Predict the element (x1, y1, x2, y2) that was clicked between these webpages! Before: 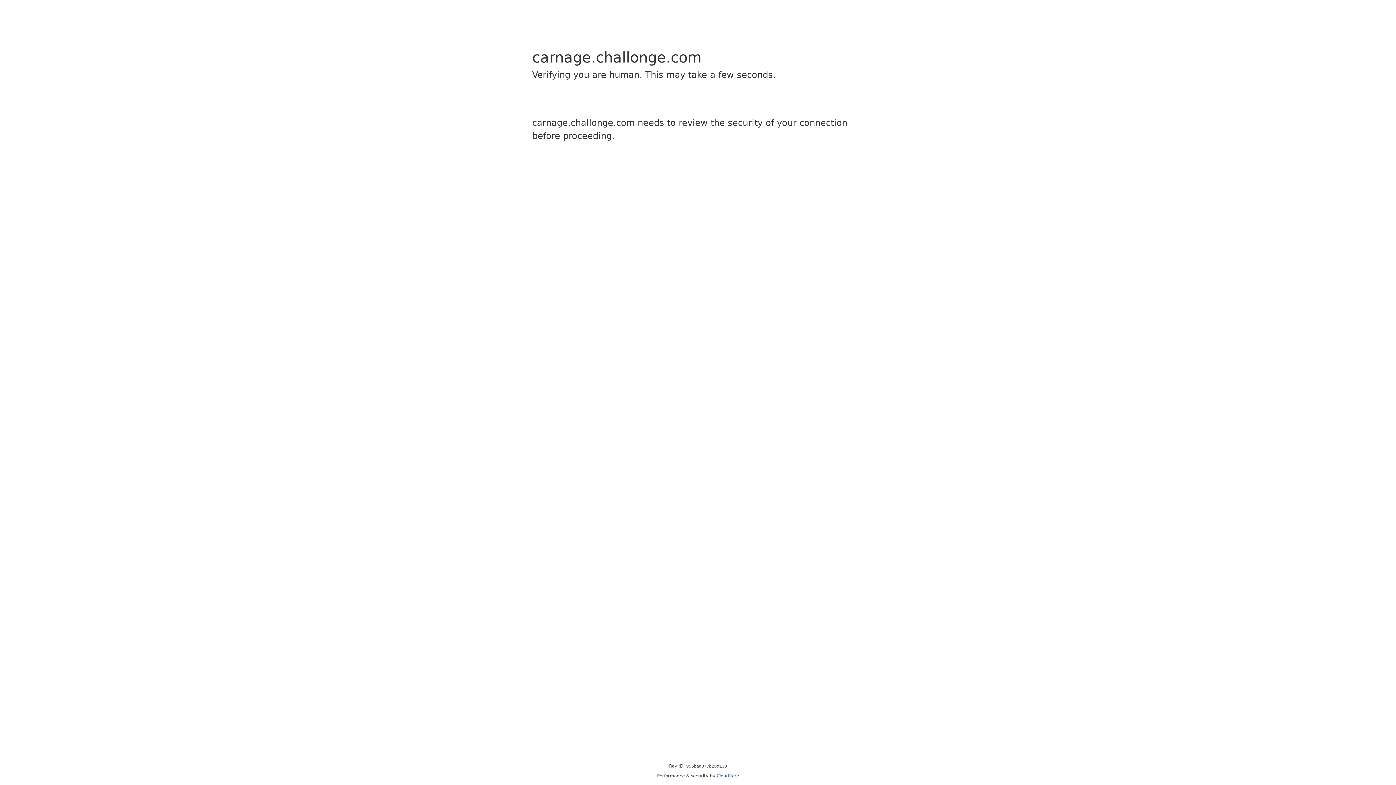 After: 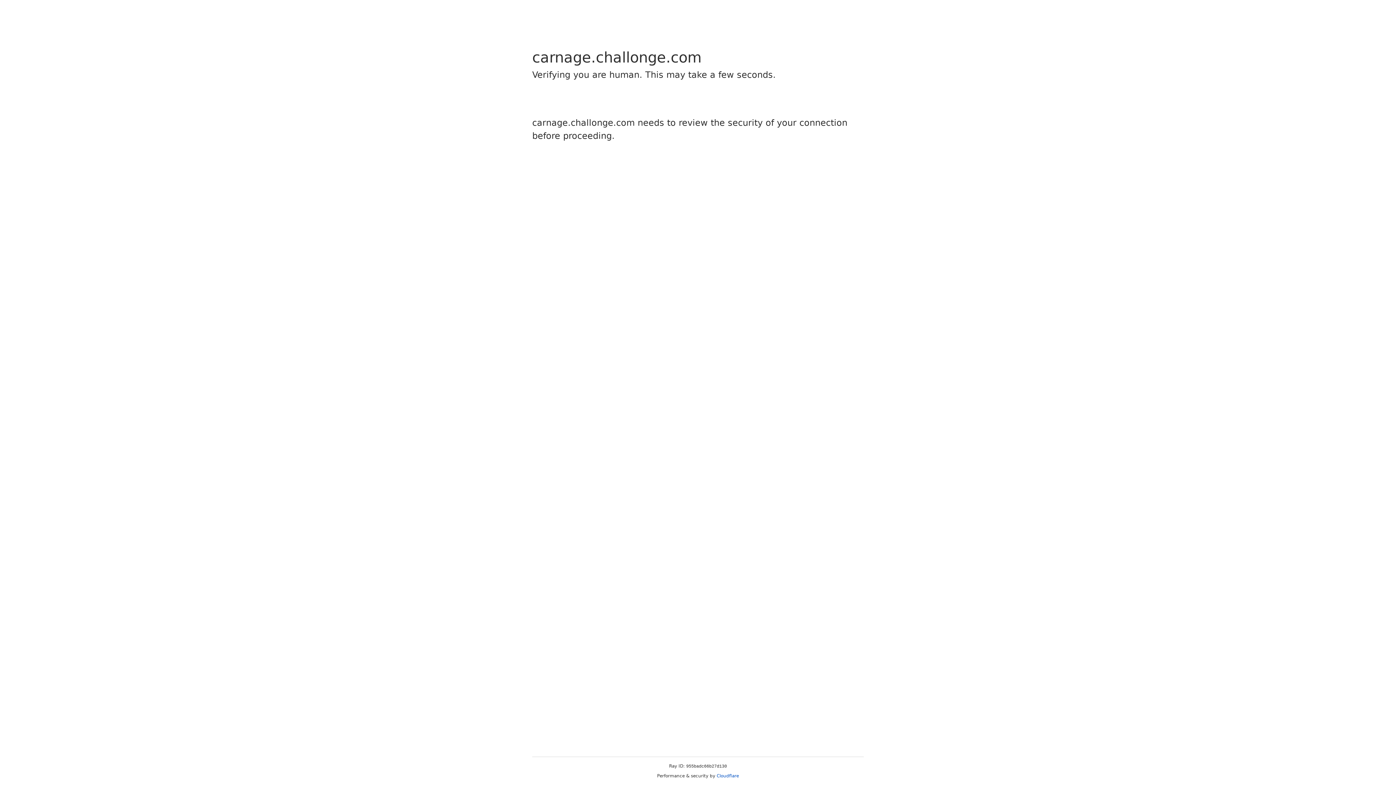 Action: label: Cloudflare bbox: (716, 773, 739, 778)